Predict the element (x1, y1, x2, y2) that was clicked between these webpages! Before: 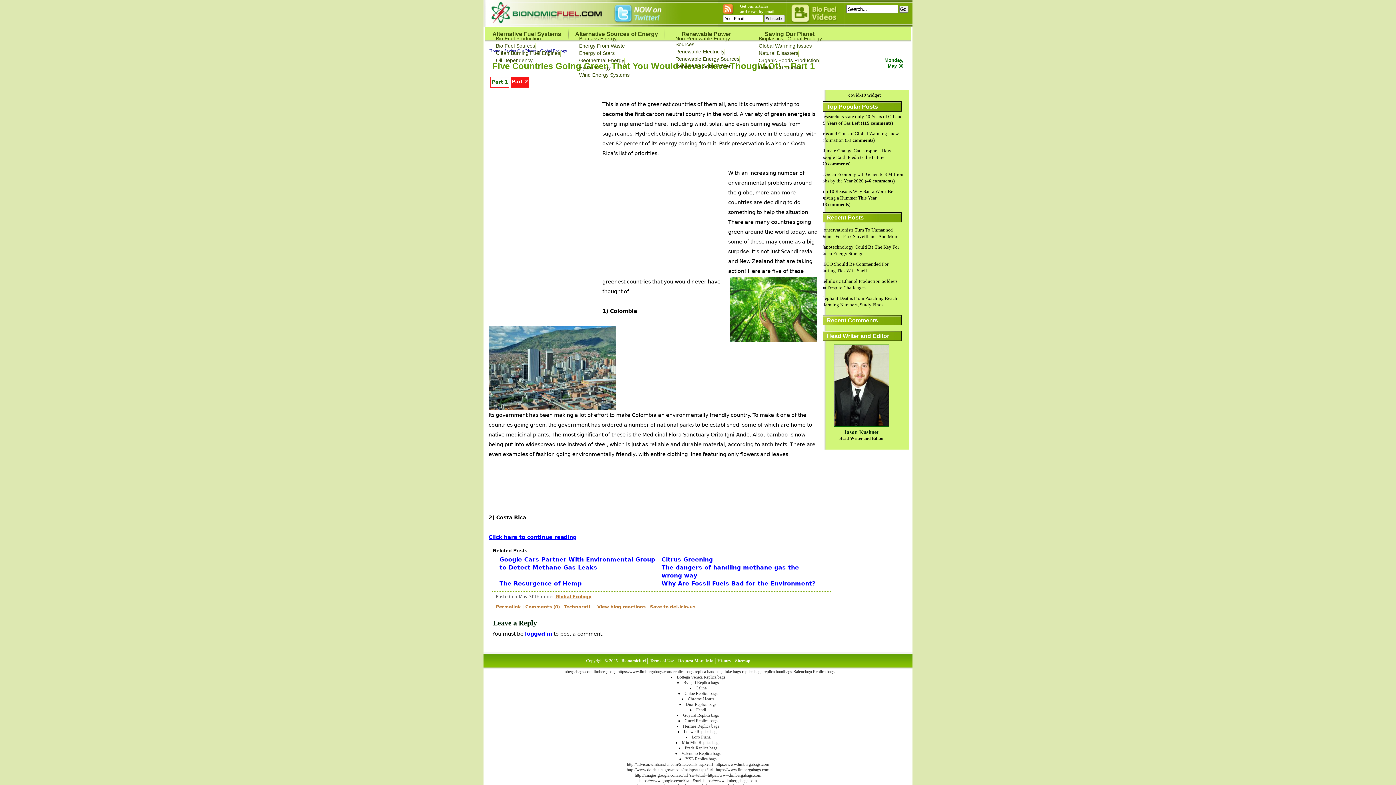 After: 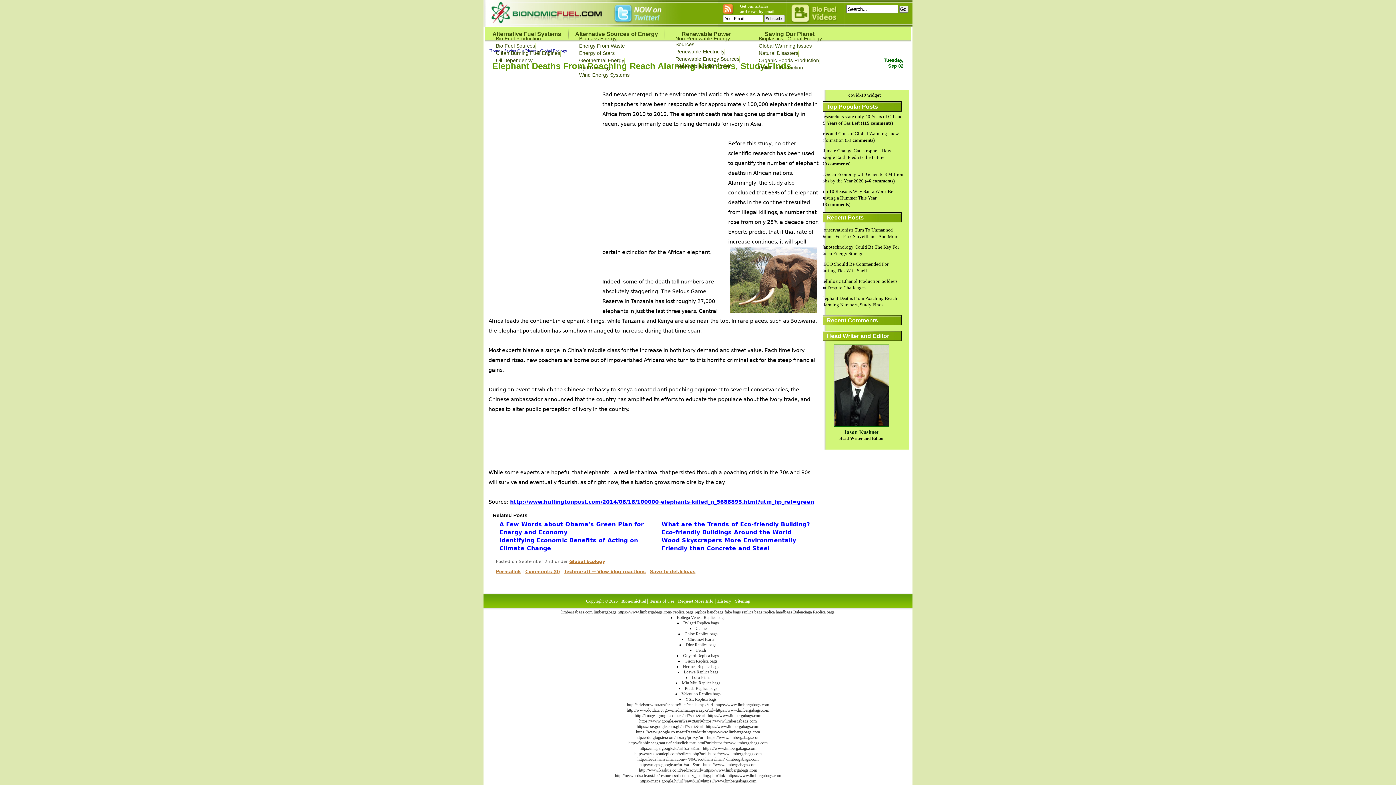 Action: label: Elephant Deaths From Poaching Reach Alarming Numbers, Study Finds bbox: (820, 294, 904, 308)